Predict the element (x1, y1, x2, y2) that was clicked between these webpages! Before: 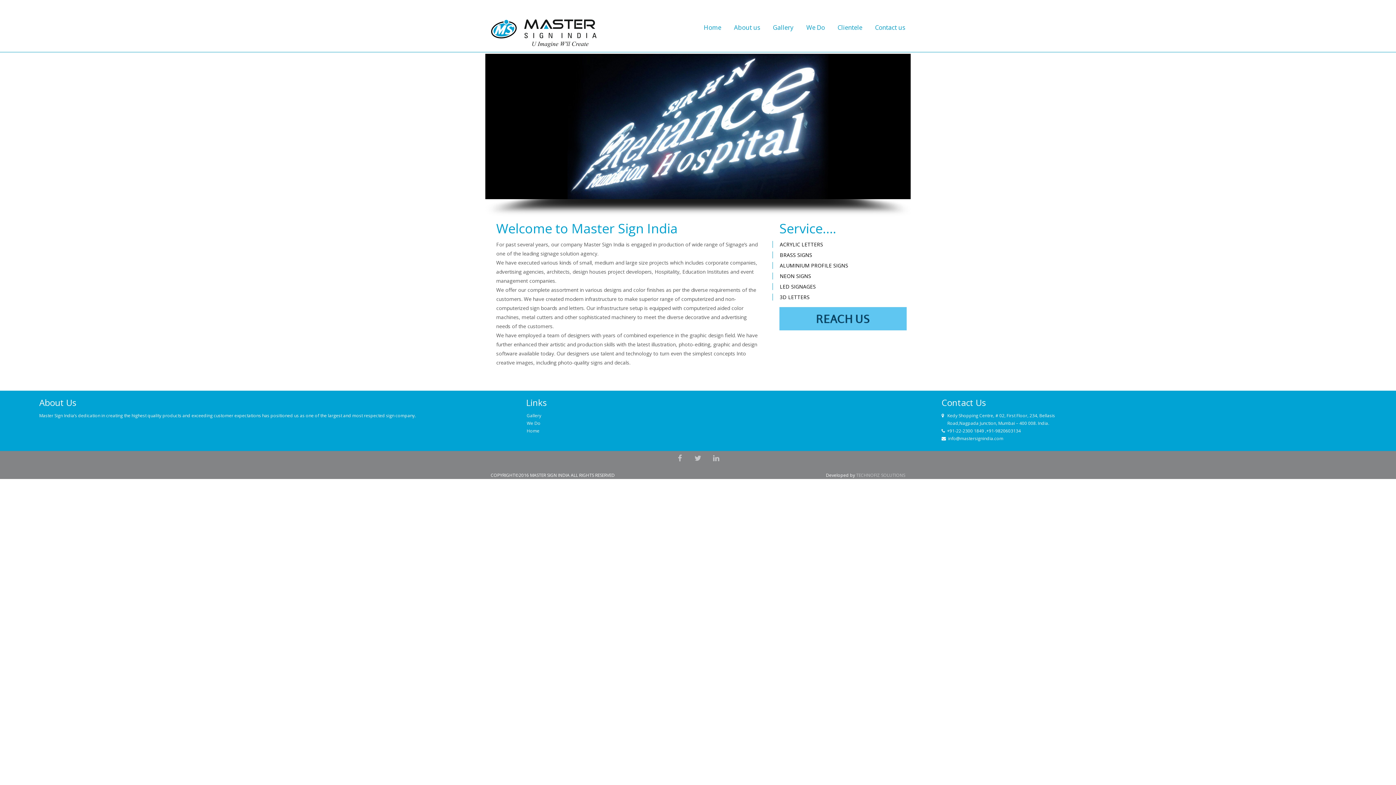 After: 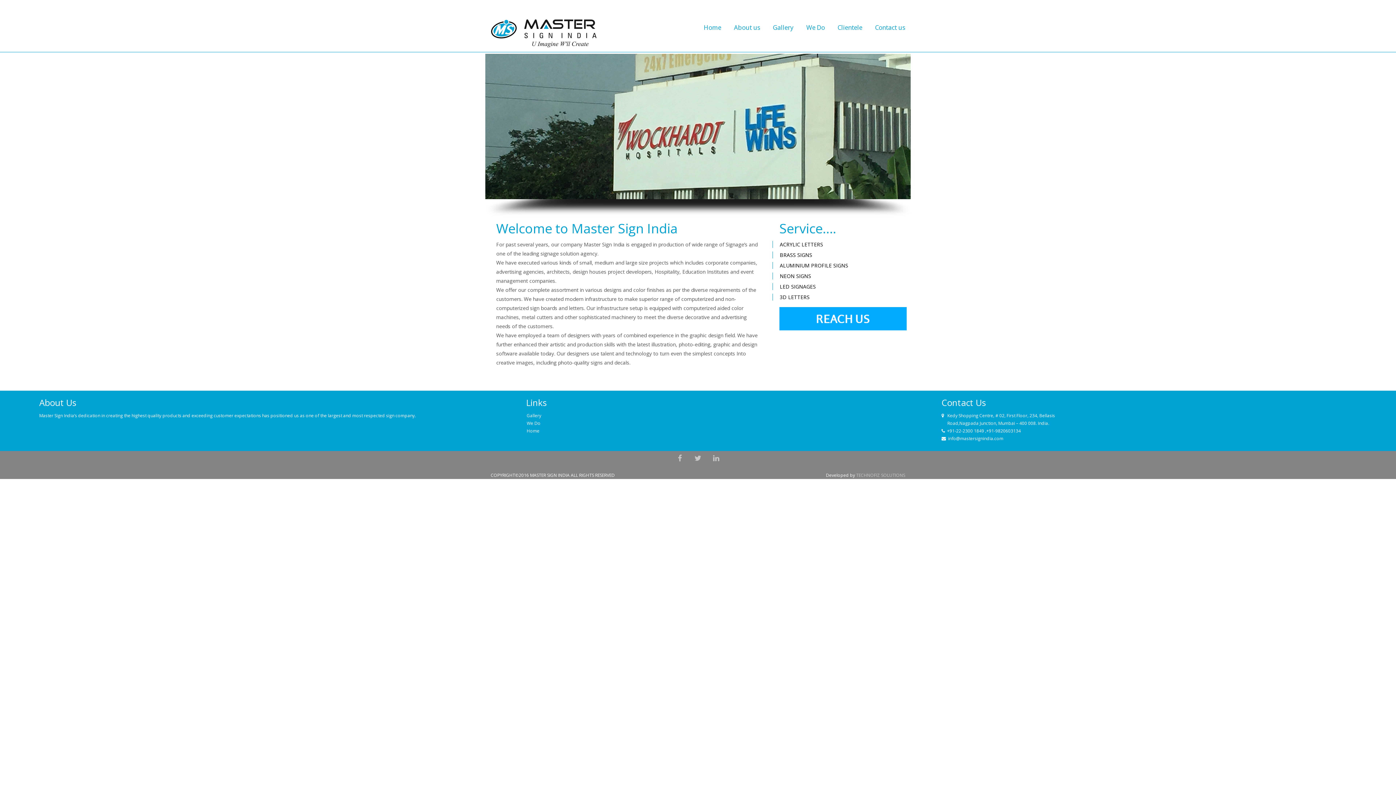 Action: label: ACRYLIC LETTERS bbox: (772, 241, 823, 248)